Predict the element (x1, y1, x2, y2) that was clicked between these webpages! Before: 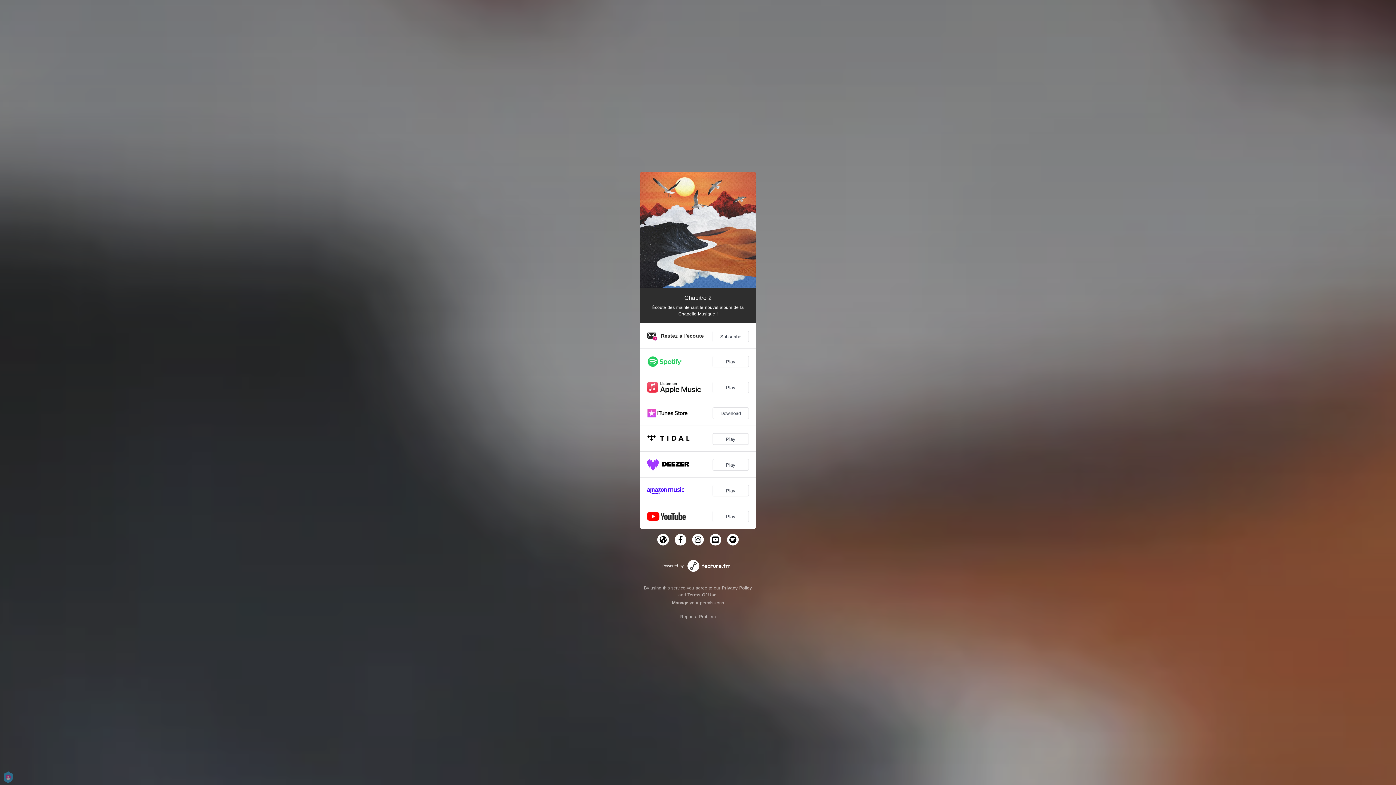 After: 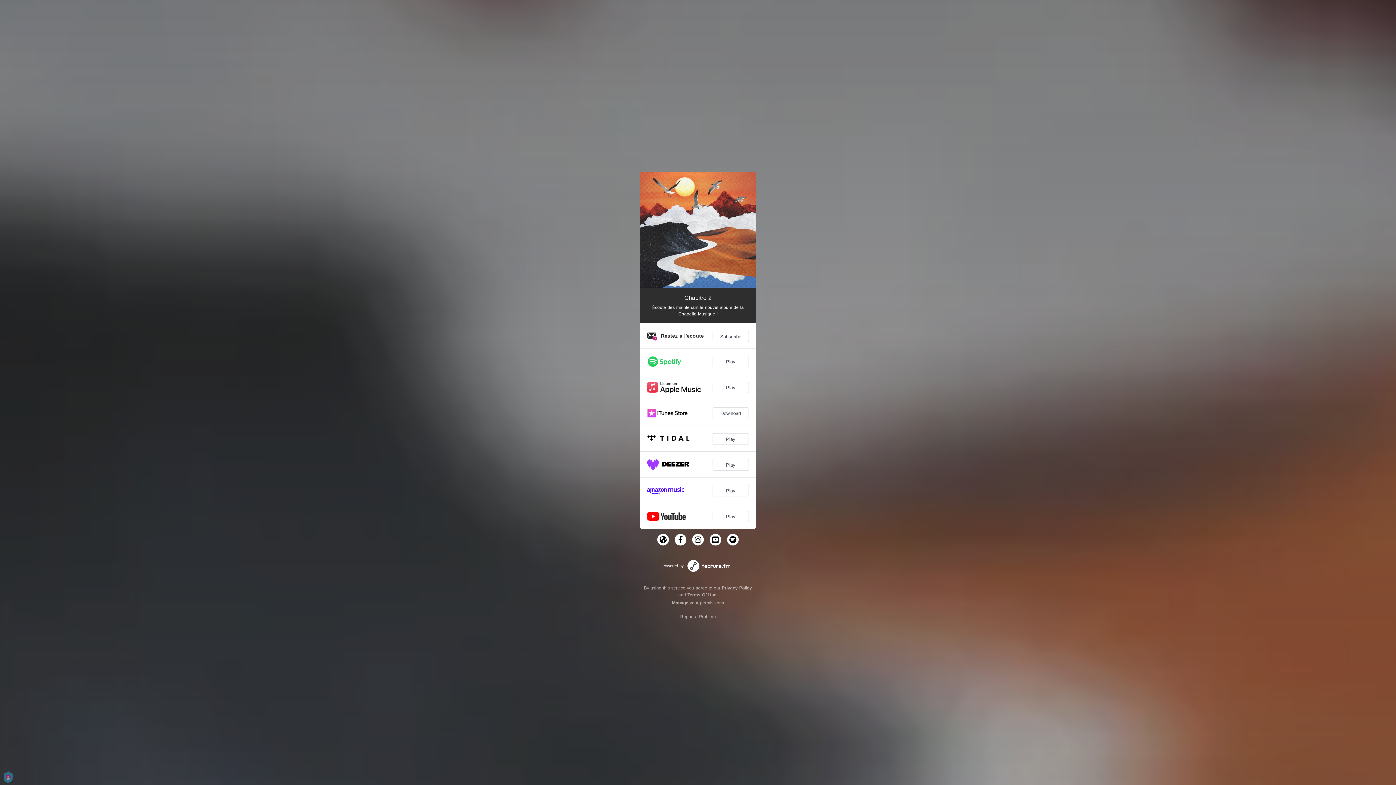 Action: bbox: (722, 585, 752, 590) label: Privacy Policy